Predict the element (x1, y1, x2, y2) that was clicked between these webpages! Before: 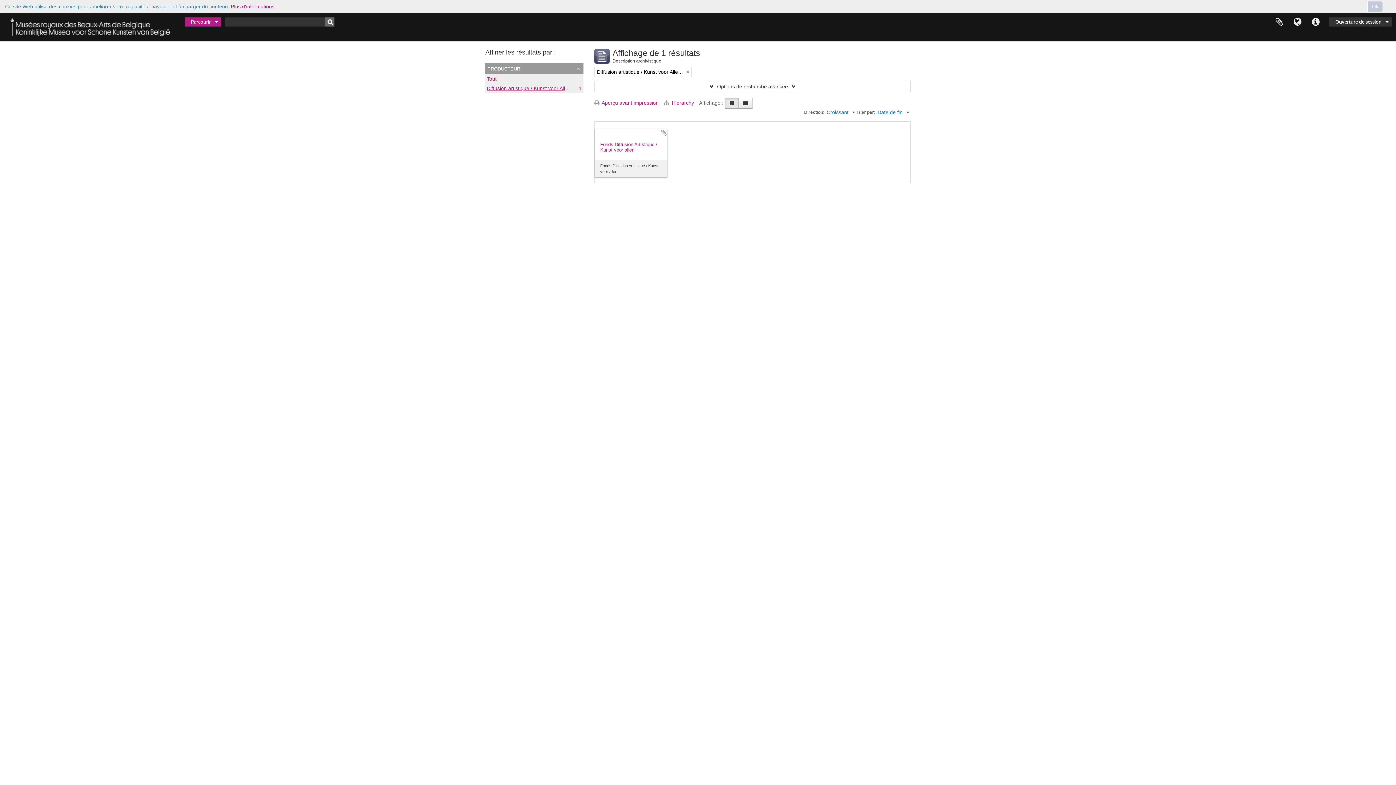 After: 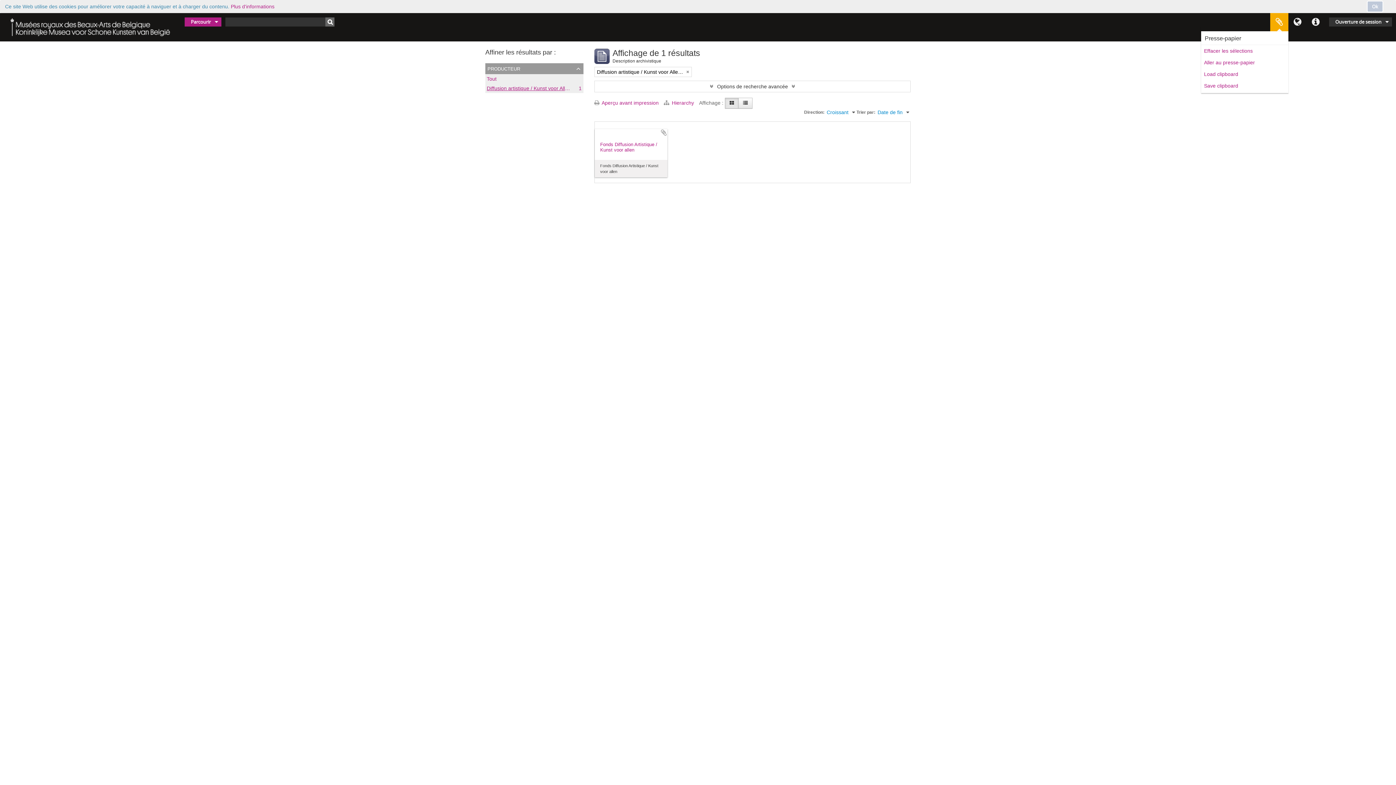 Action: bbox: (1270, 13, 1288, 31) label: Presse-papier